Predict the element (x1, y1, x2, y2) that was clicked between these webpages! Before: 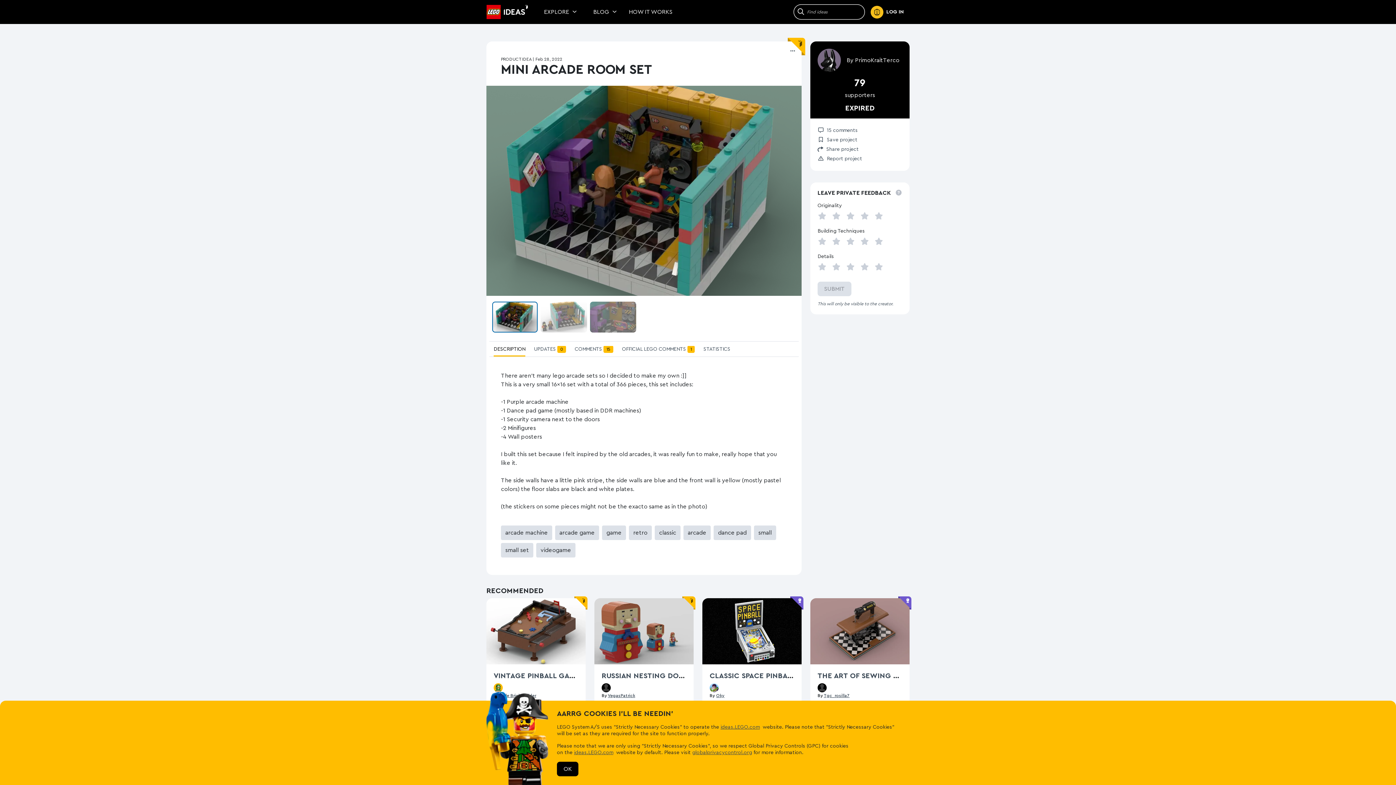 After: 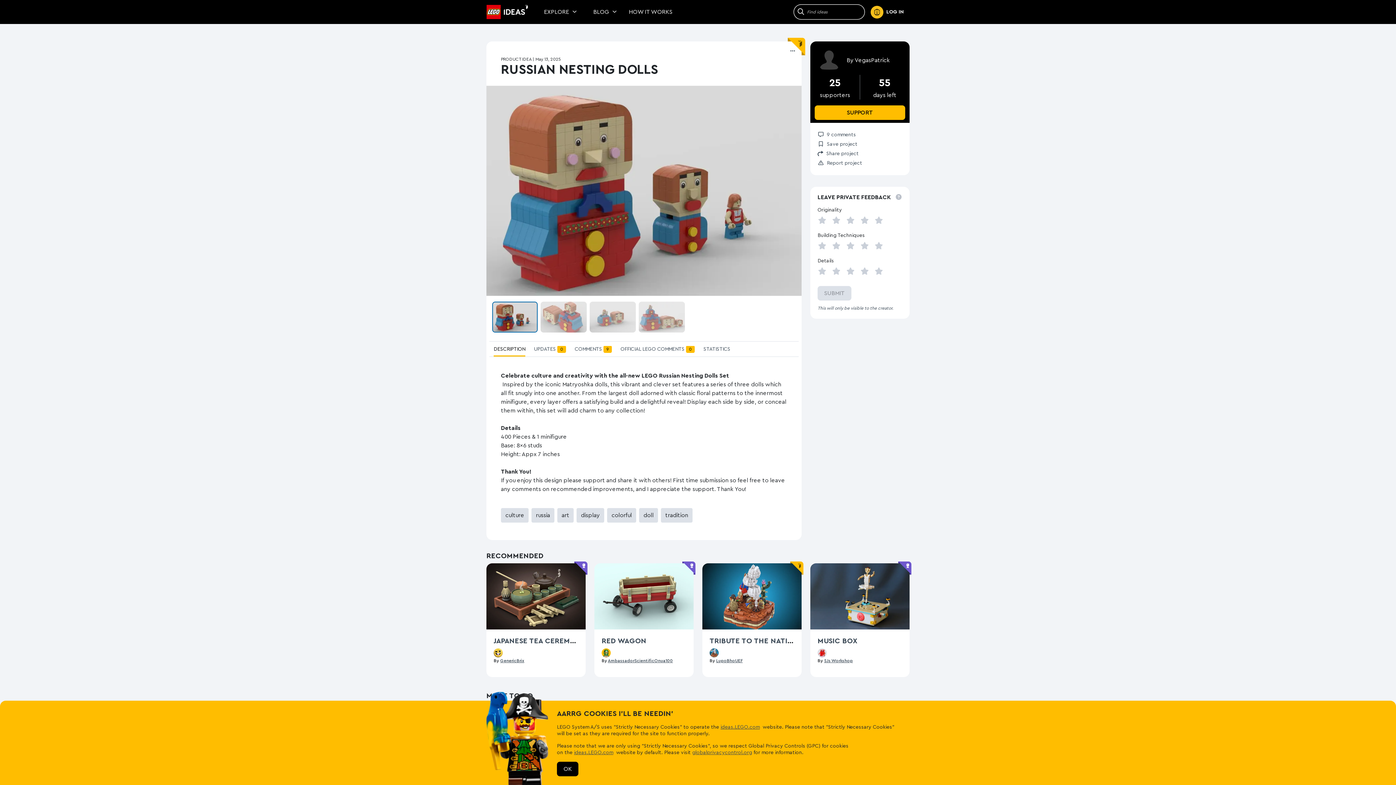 Action: label: View Russian Nesting Dolls bbox: (594, 628, 693, 634)